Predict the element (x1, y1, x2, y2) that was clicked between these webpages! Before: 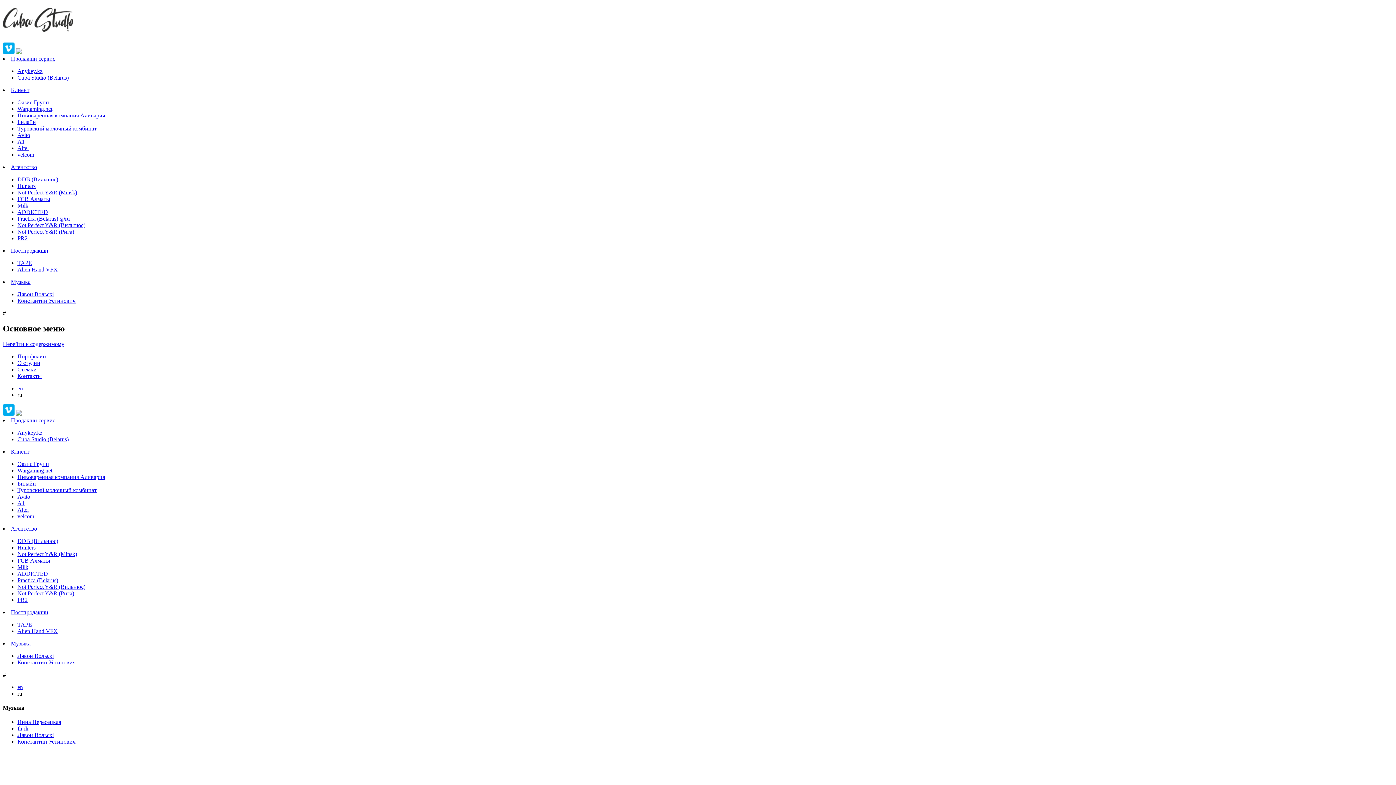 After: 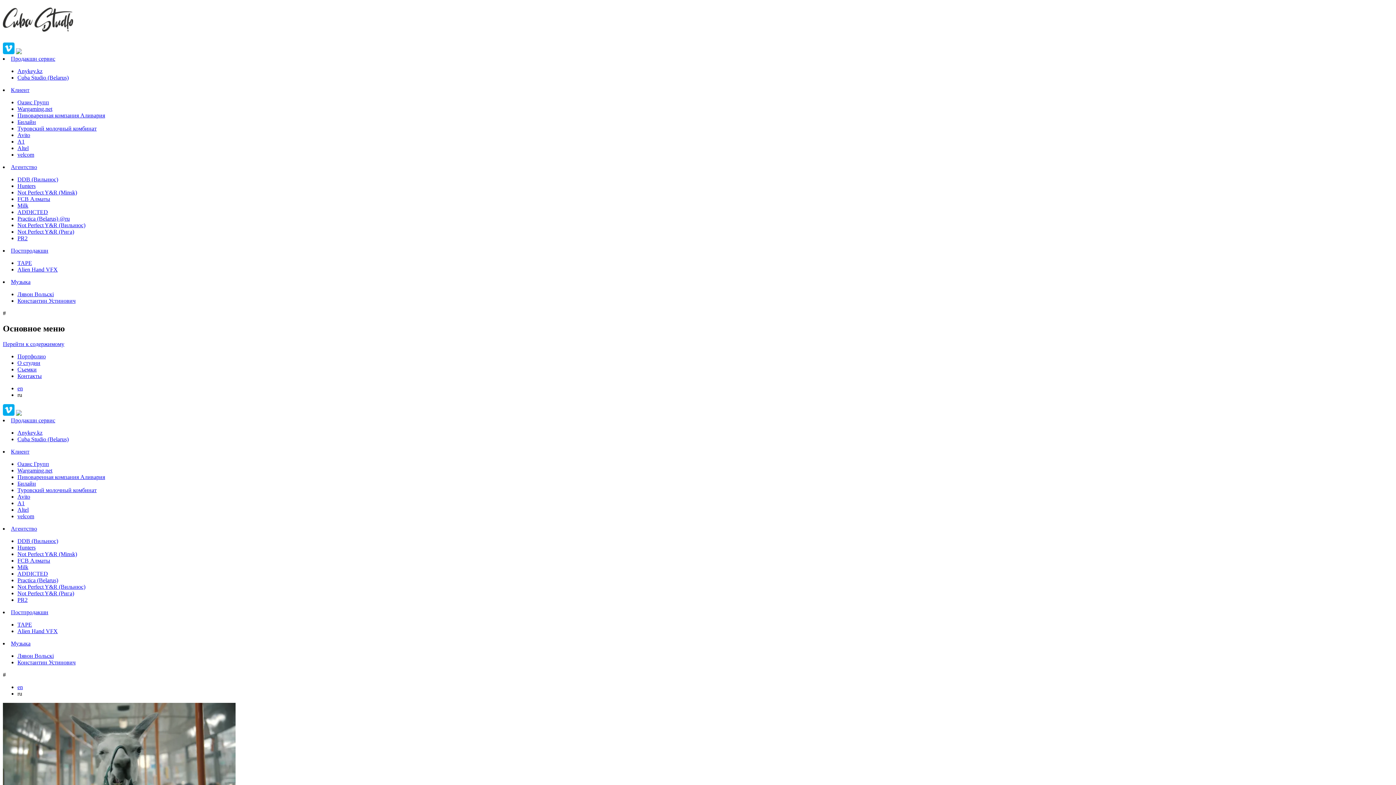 Action: label: Not Perfect Y&R (Рига) bbox: (17, 590, 74, 596)